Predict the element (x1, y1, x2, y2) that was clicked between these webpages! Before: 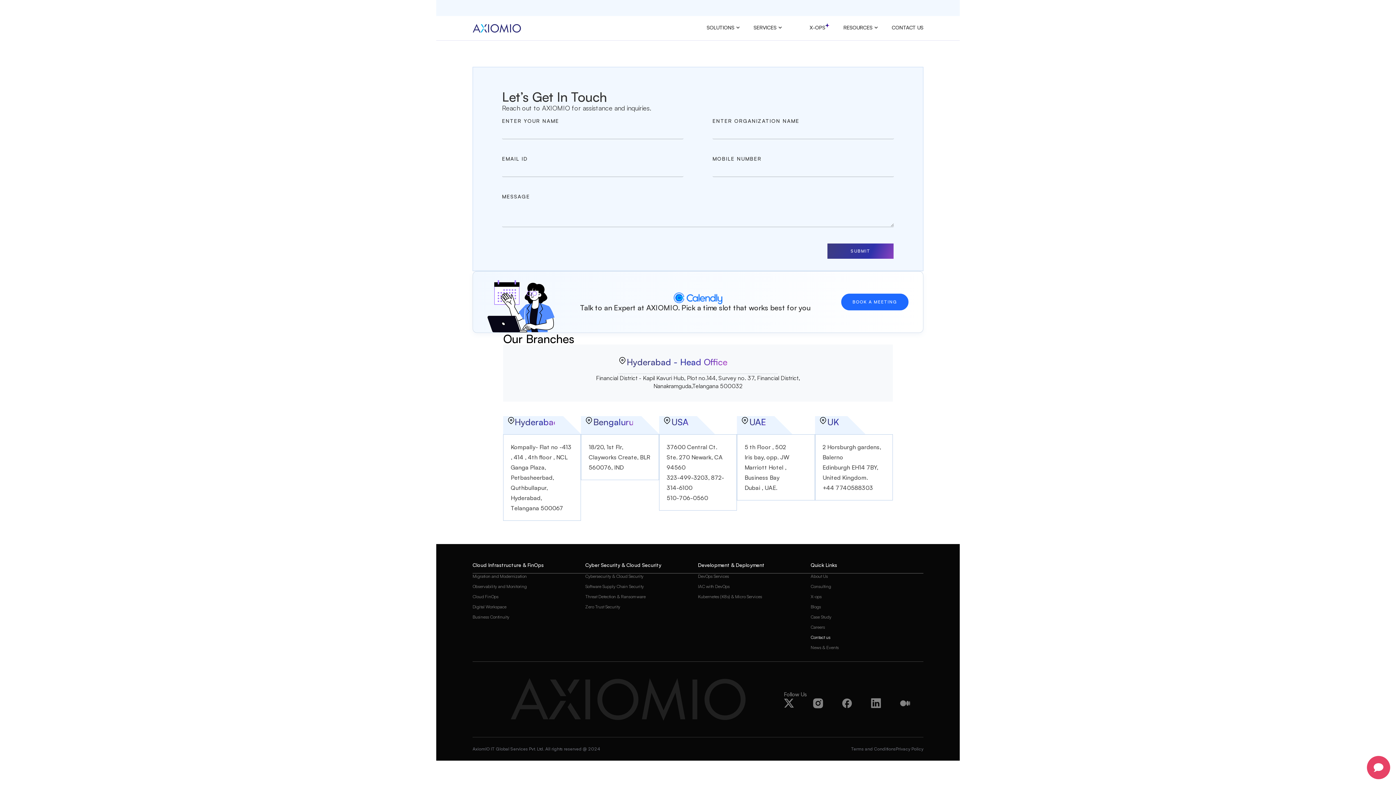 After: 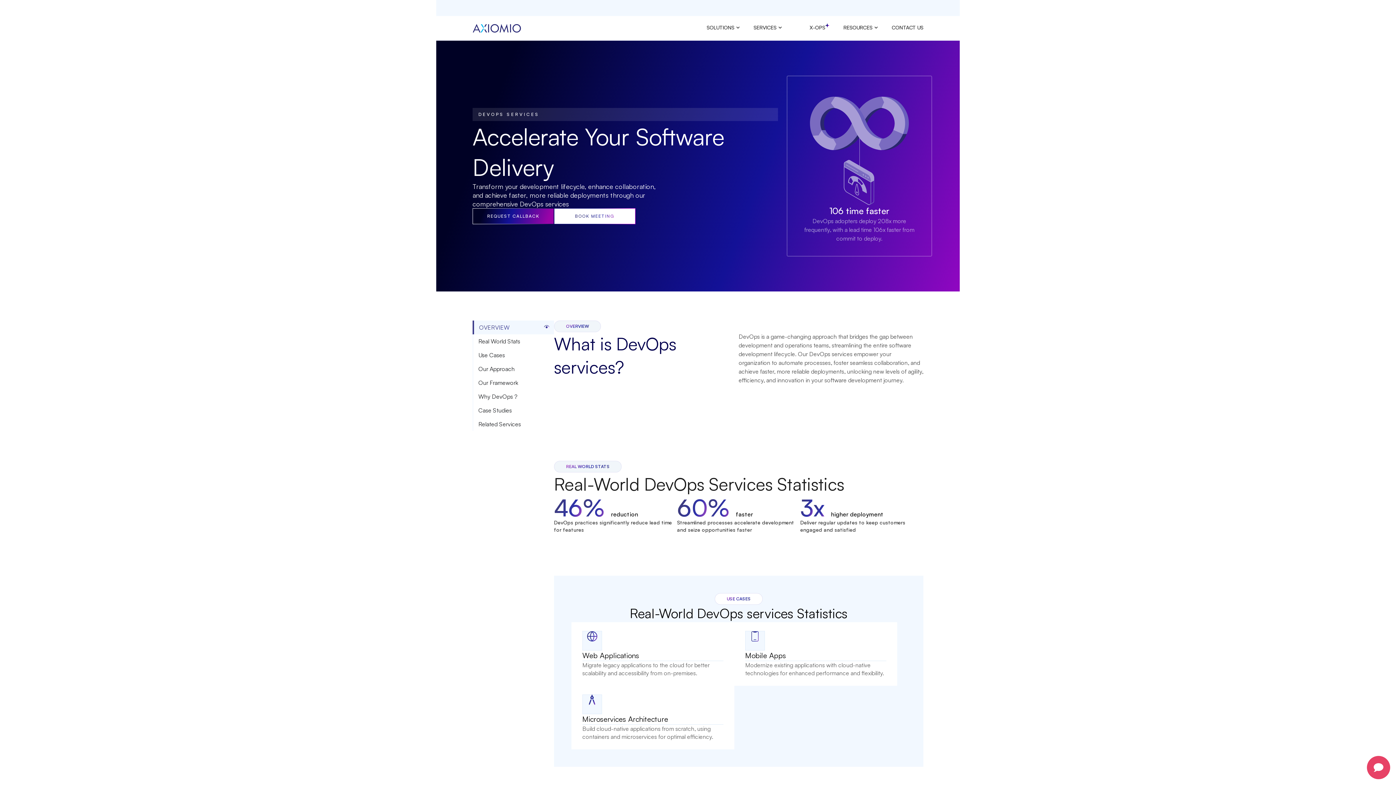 Action: label: DevOps Services bbox: (698, 573, 810, 579)